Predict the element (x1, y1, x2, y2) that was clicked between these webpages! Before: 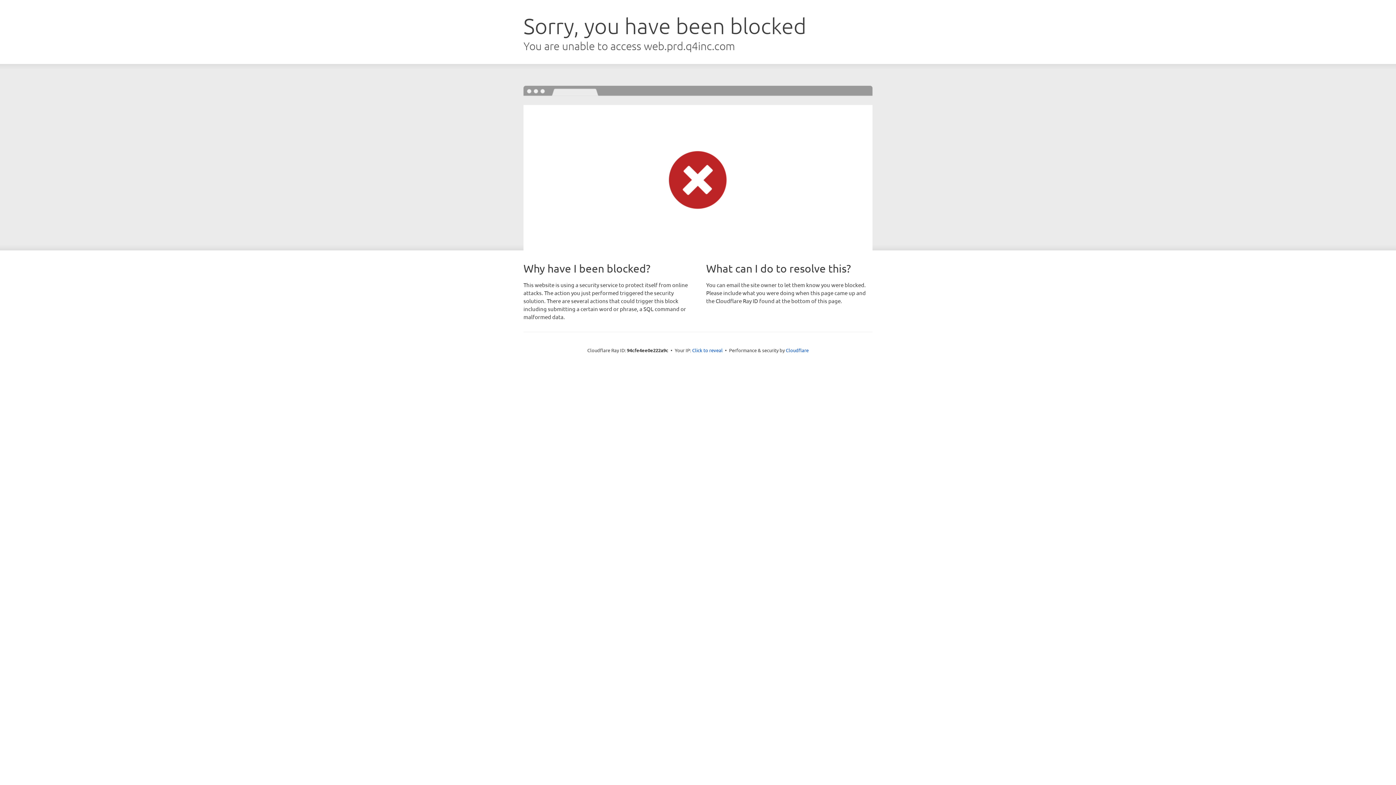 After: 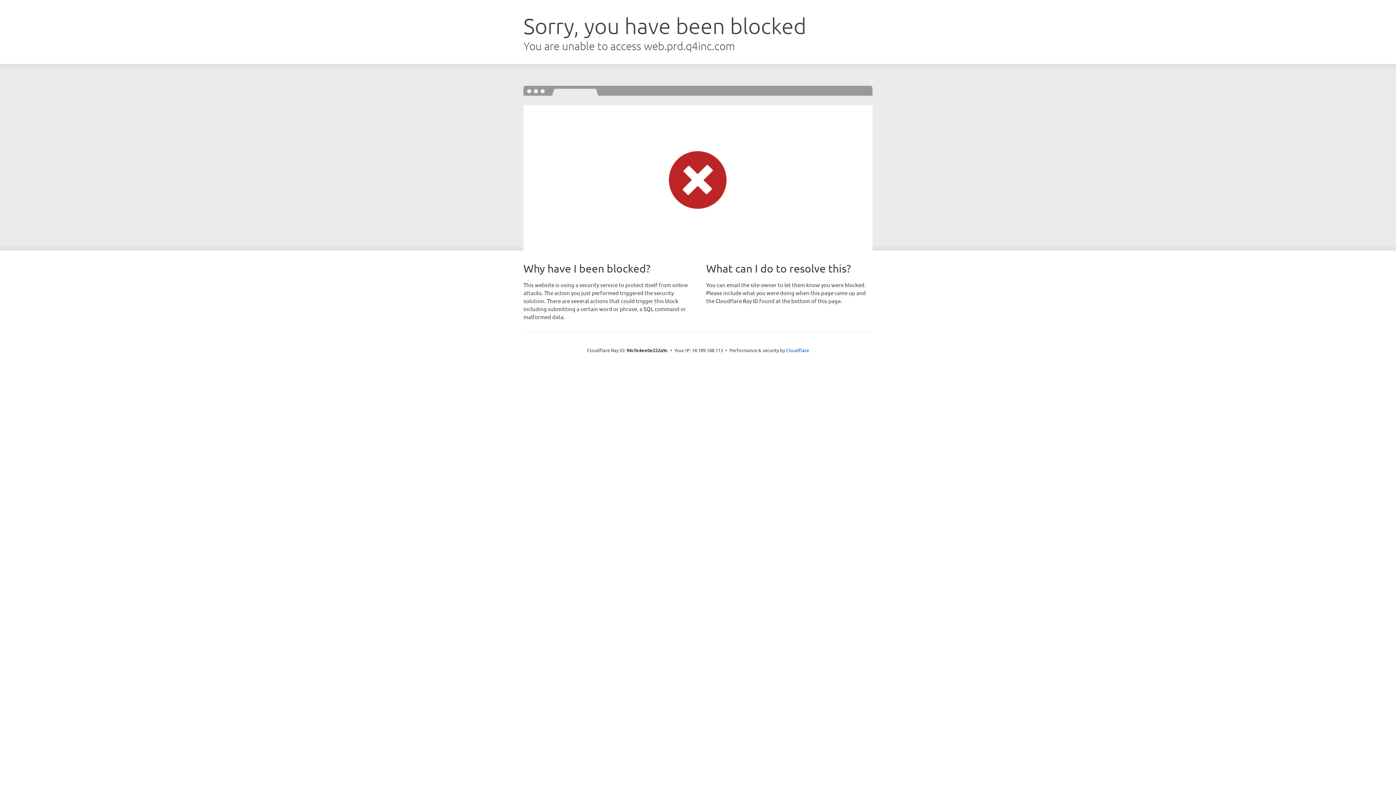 Action: bbox: (692, 346, 722, 353) label: Click to reveal